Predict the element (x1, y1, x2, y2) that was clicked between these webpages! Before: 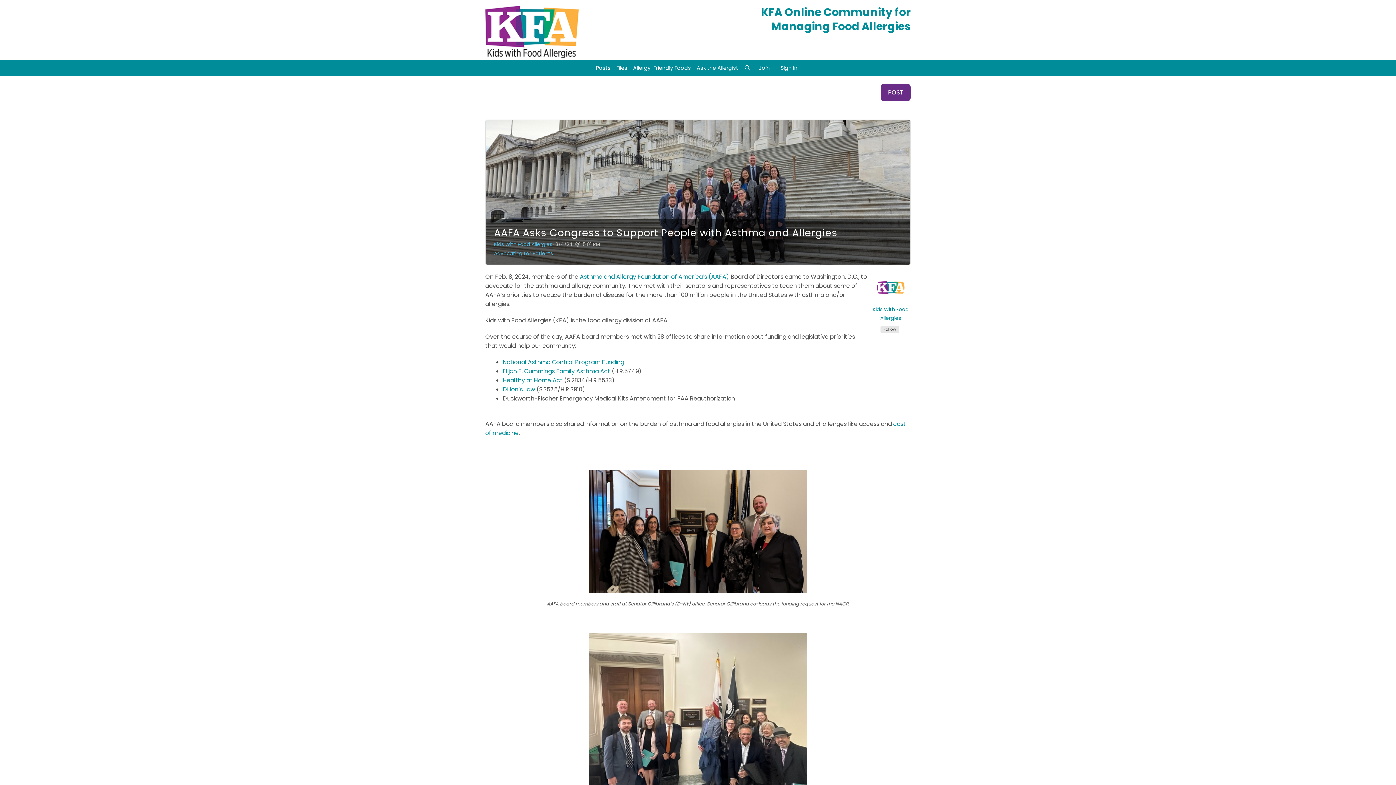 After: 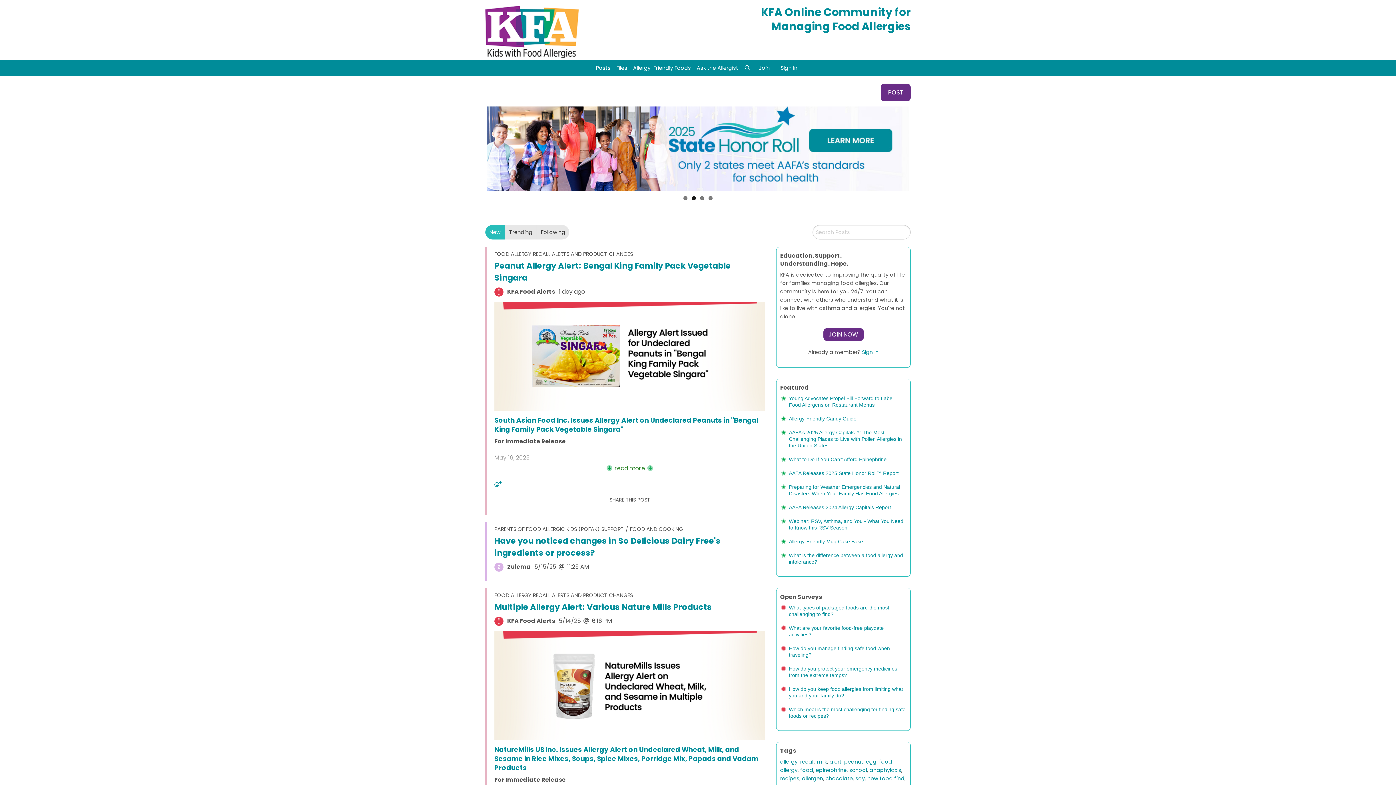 Action: bbox: (593, 60, 613, 76) label: Posts